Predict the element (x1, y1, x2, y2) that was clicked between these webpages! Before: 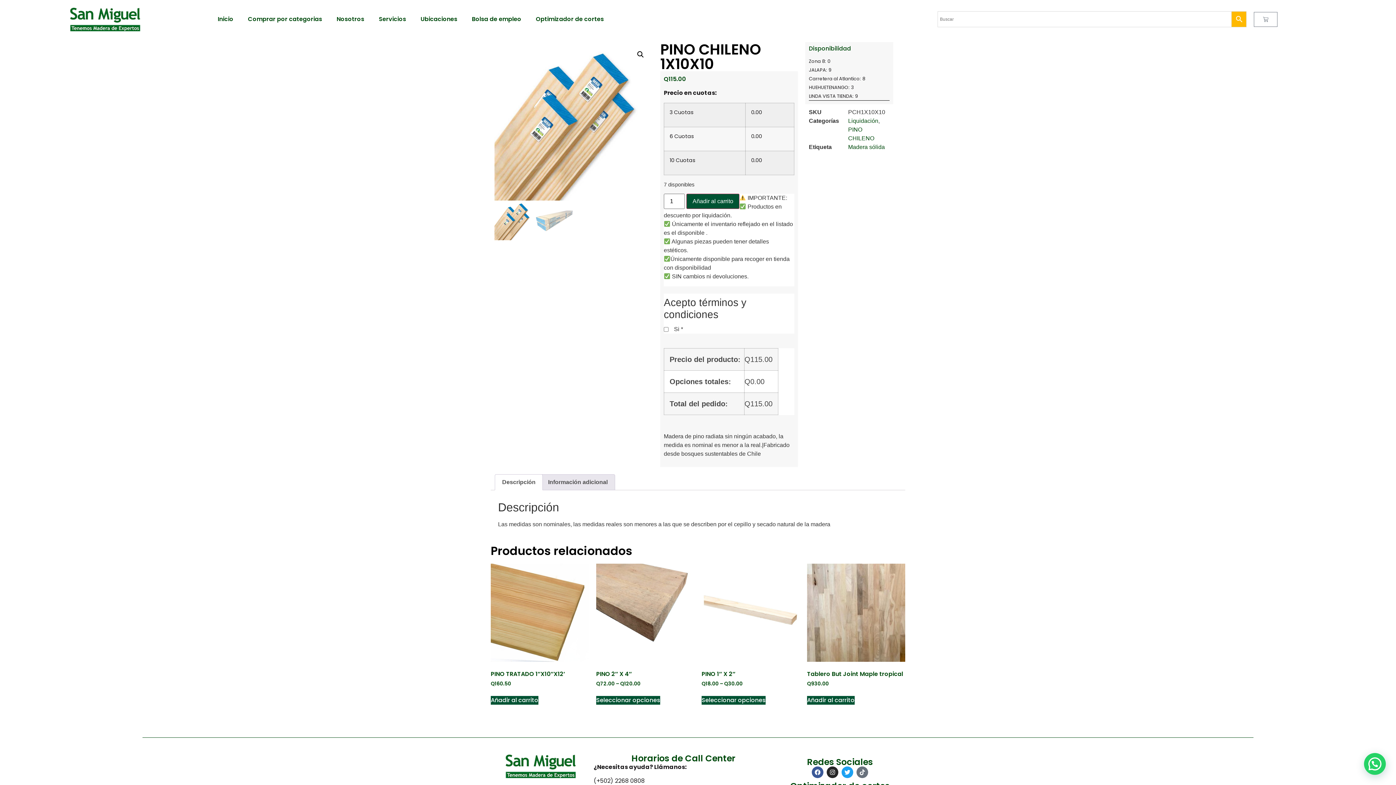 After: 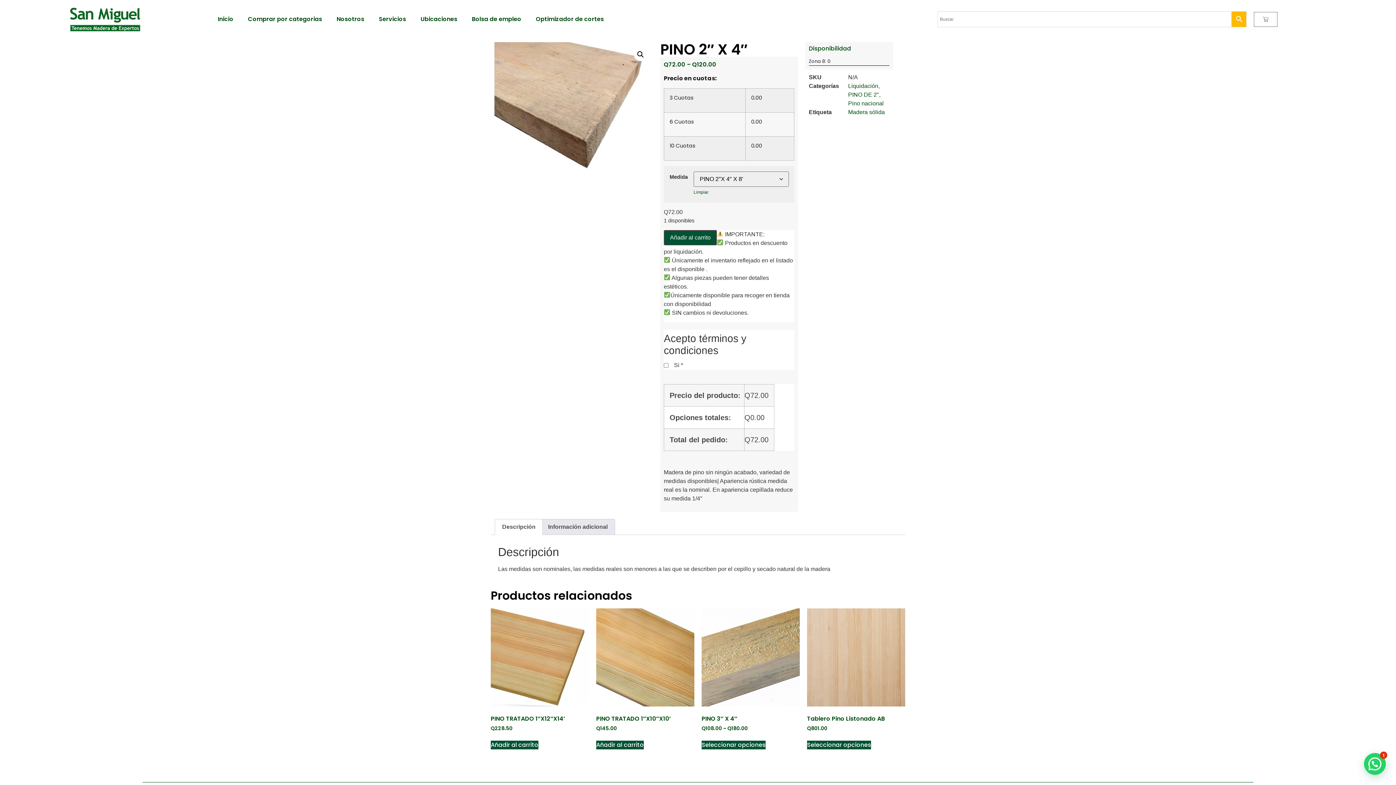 Action: label: Elige las opciones para “PINO 2" X 4"” bbox: (596, 696, 660, 705)